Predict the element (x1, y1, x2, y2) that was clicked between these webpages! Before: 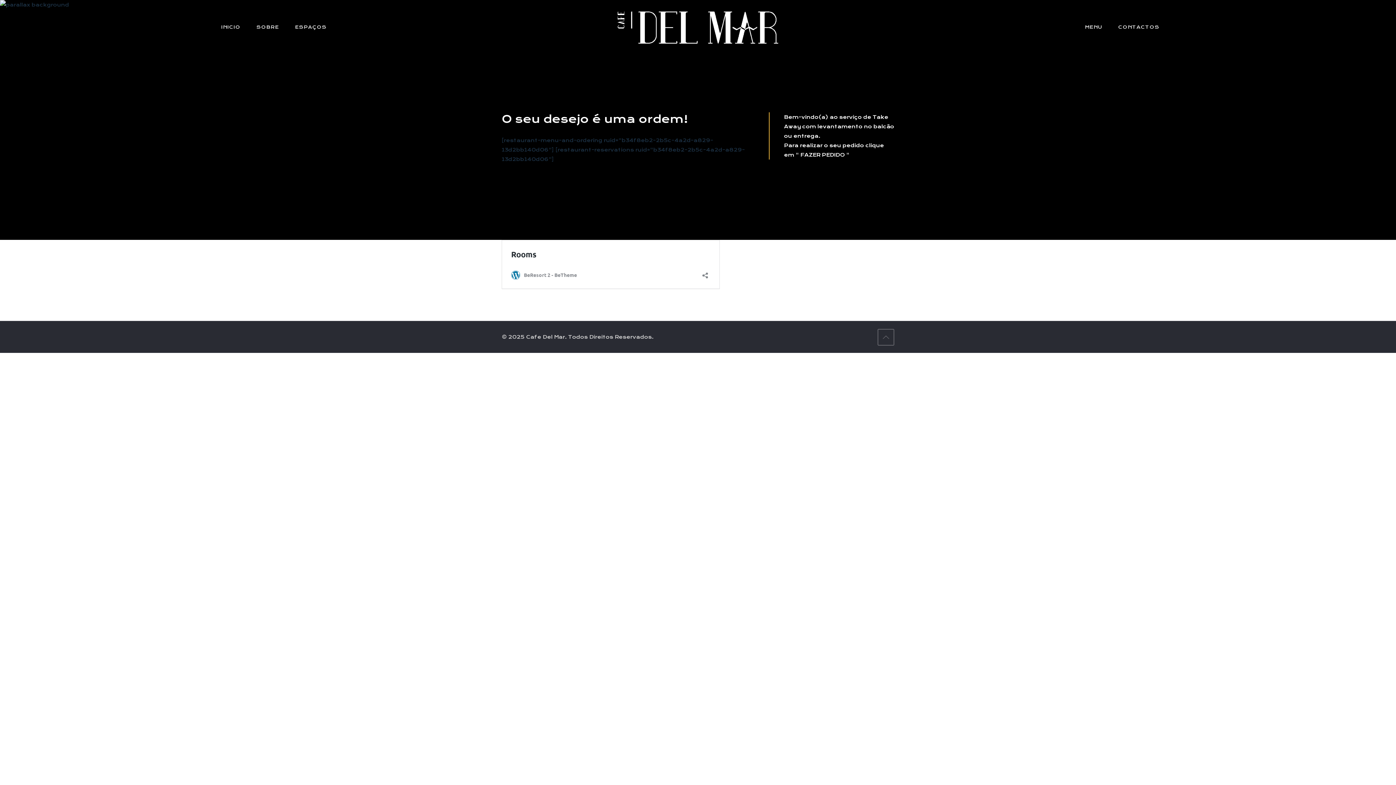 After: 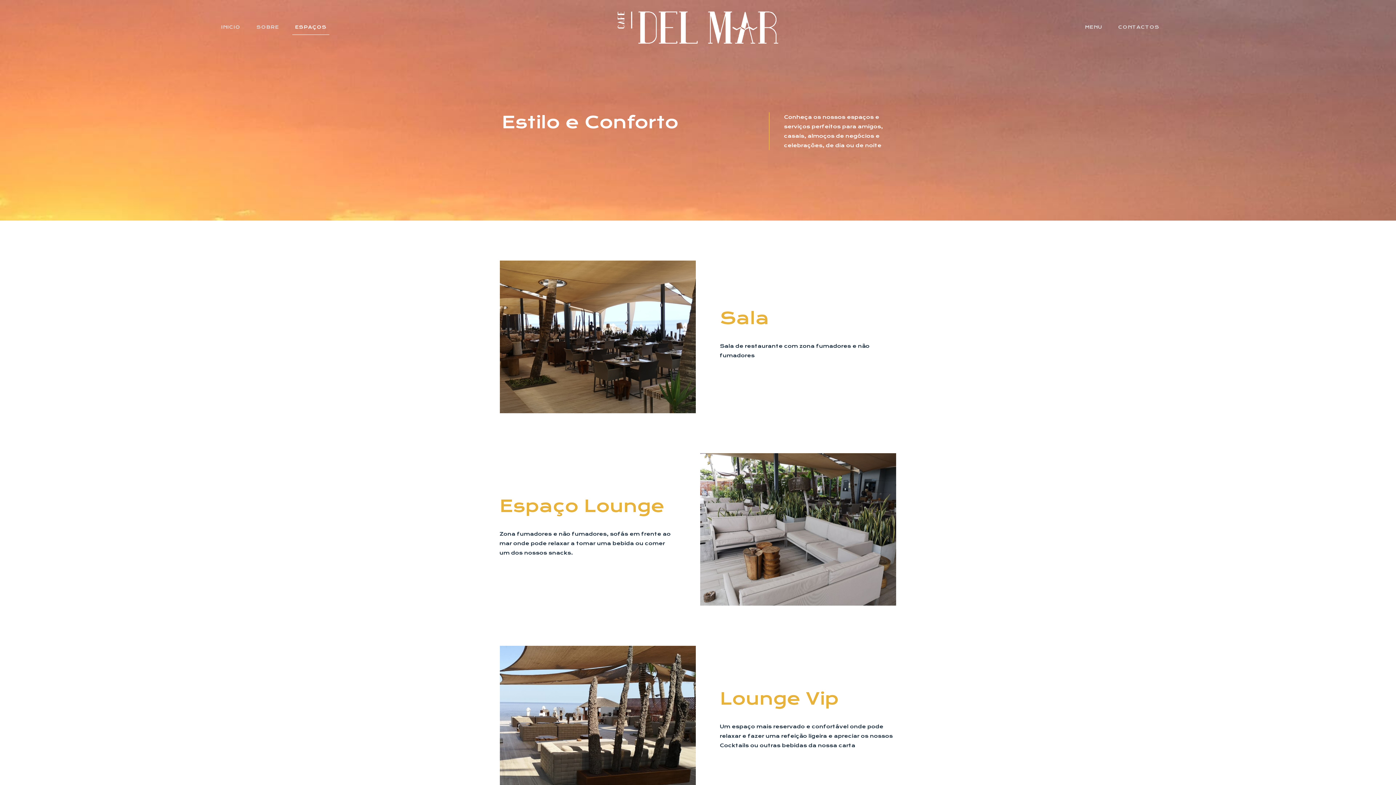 Action: bbox: (287, 0, 333, 54) label: ESPAÇOS